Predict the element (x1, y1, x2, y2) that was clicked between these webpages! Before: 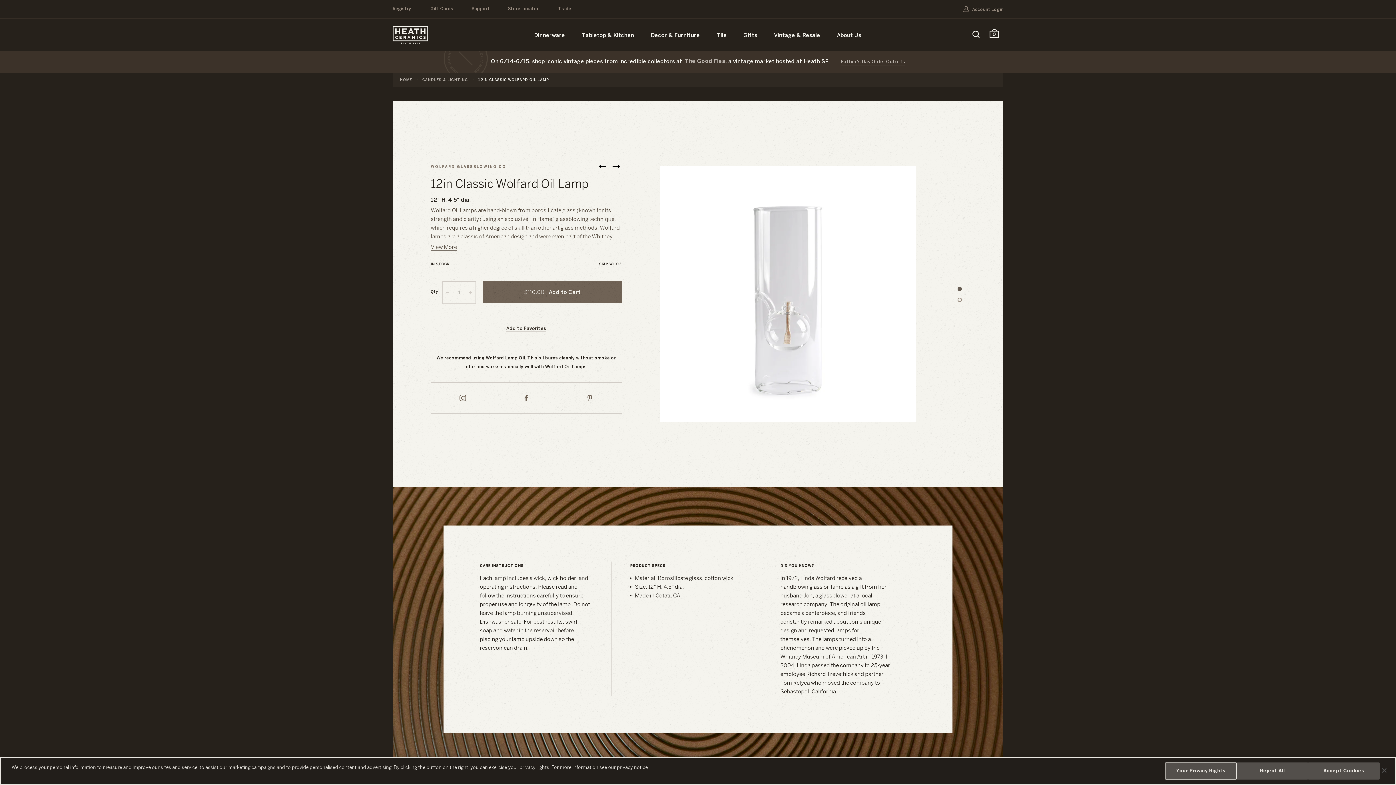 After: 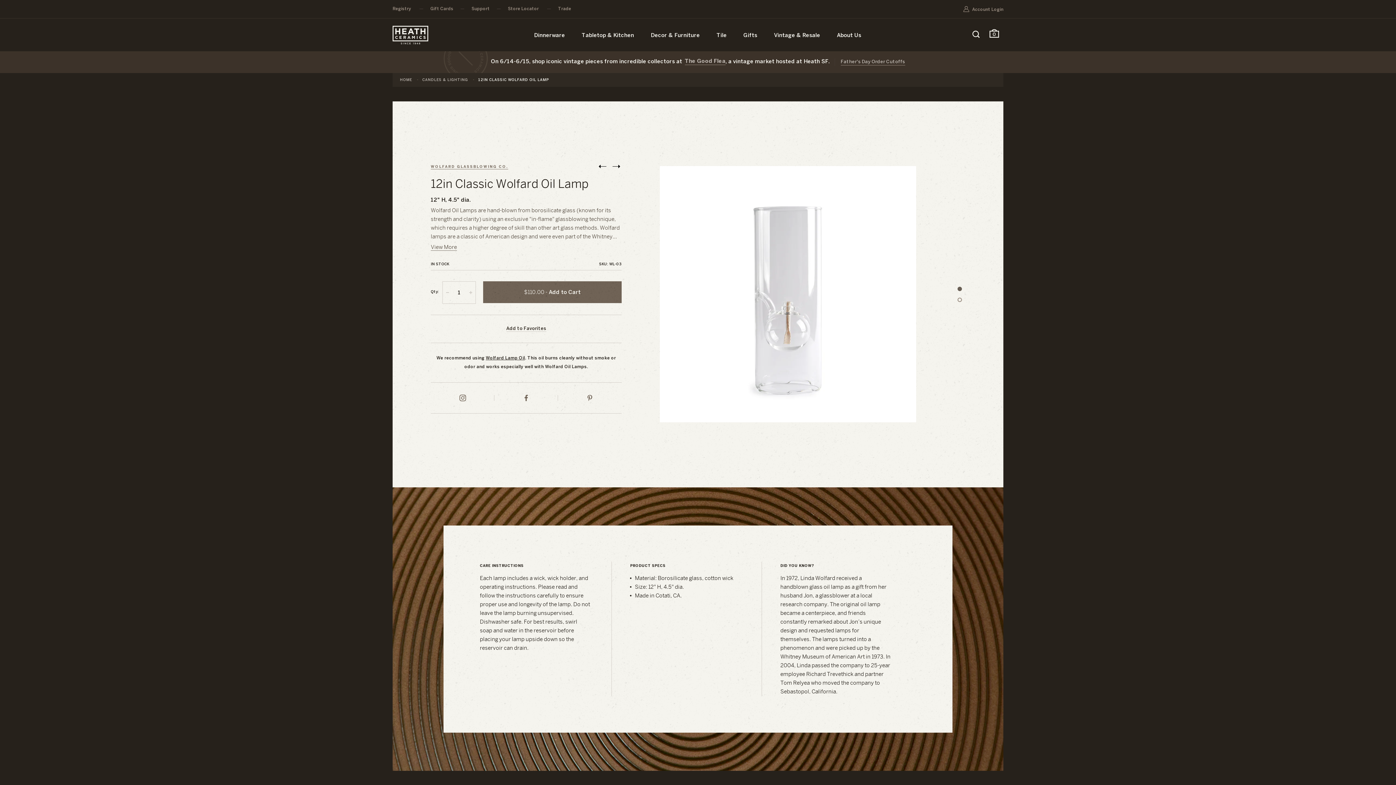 Action: bbox: (1308, 762, 1380, 780) label: Accept Cookies